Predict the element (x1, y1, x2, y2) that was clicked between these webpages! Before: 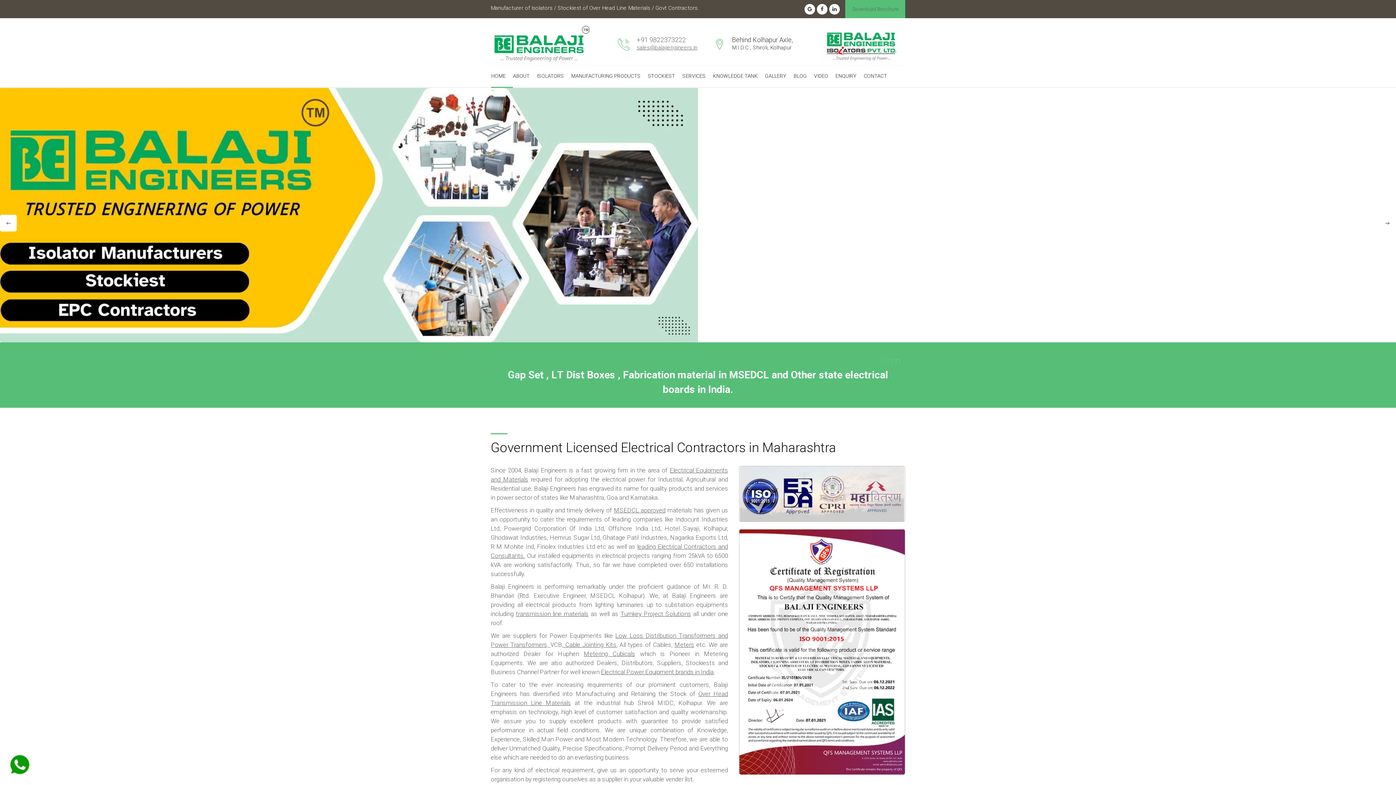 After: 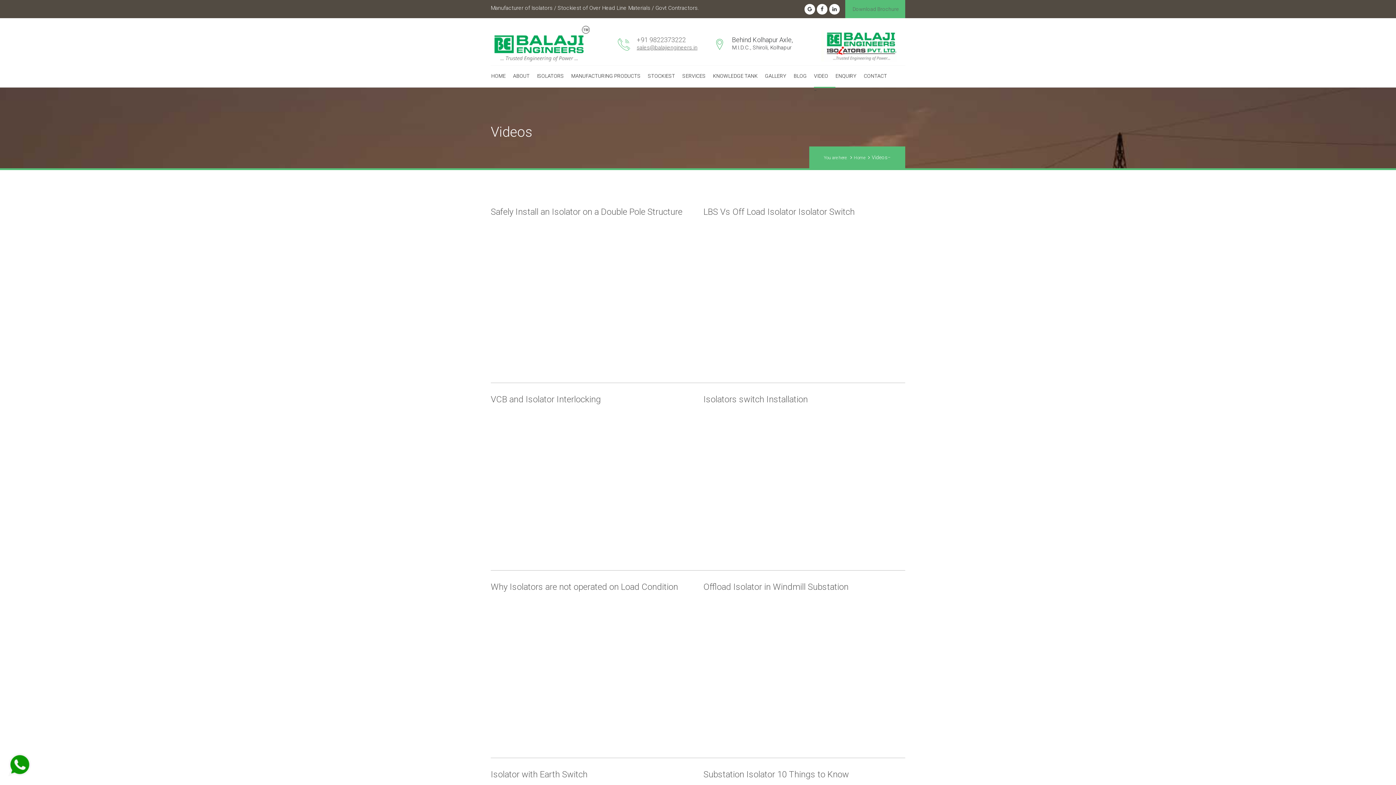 Action: label: VIDEO bbox: (814, 65, 835, 86)